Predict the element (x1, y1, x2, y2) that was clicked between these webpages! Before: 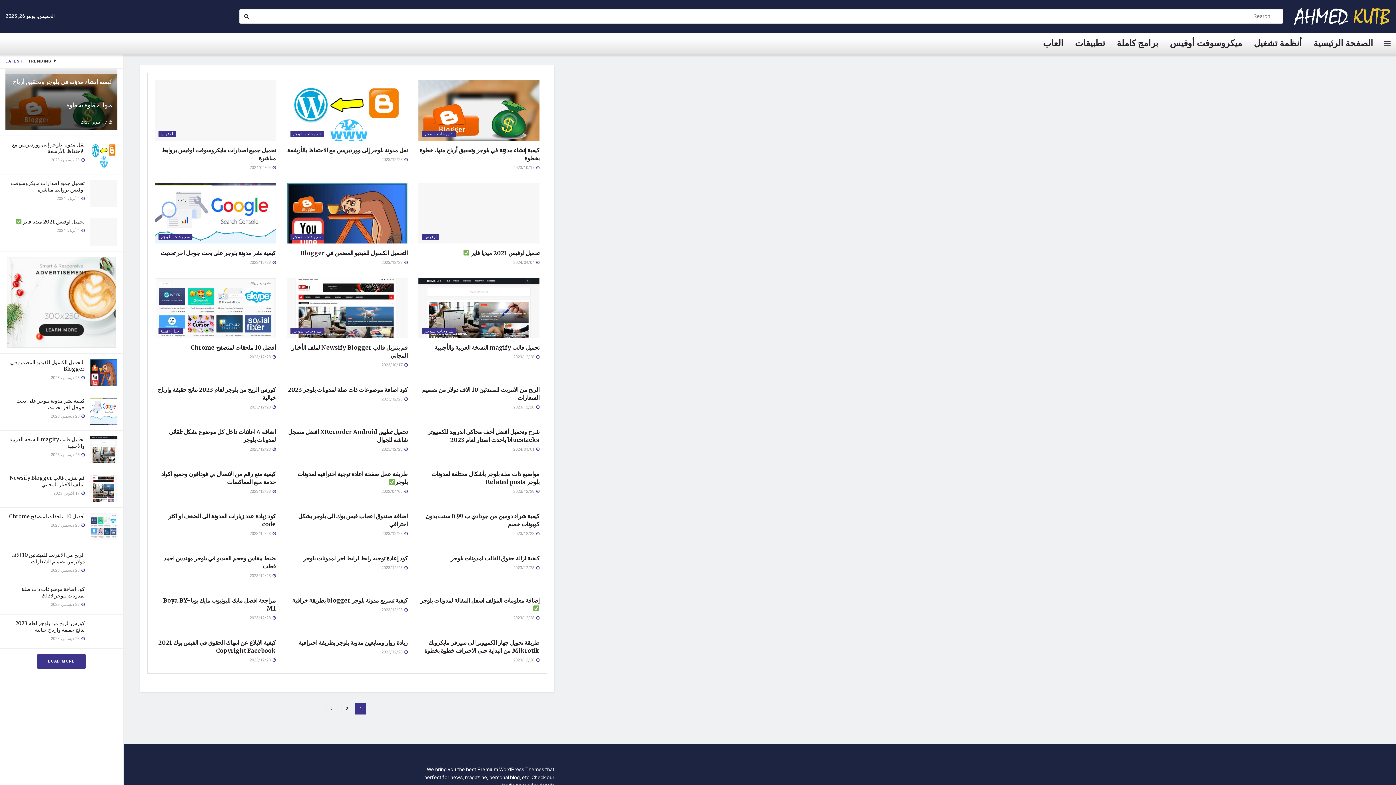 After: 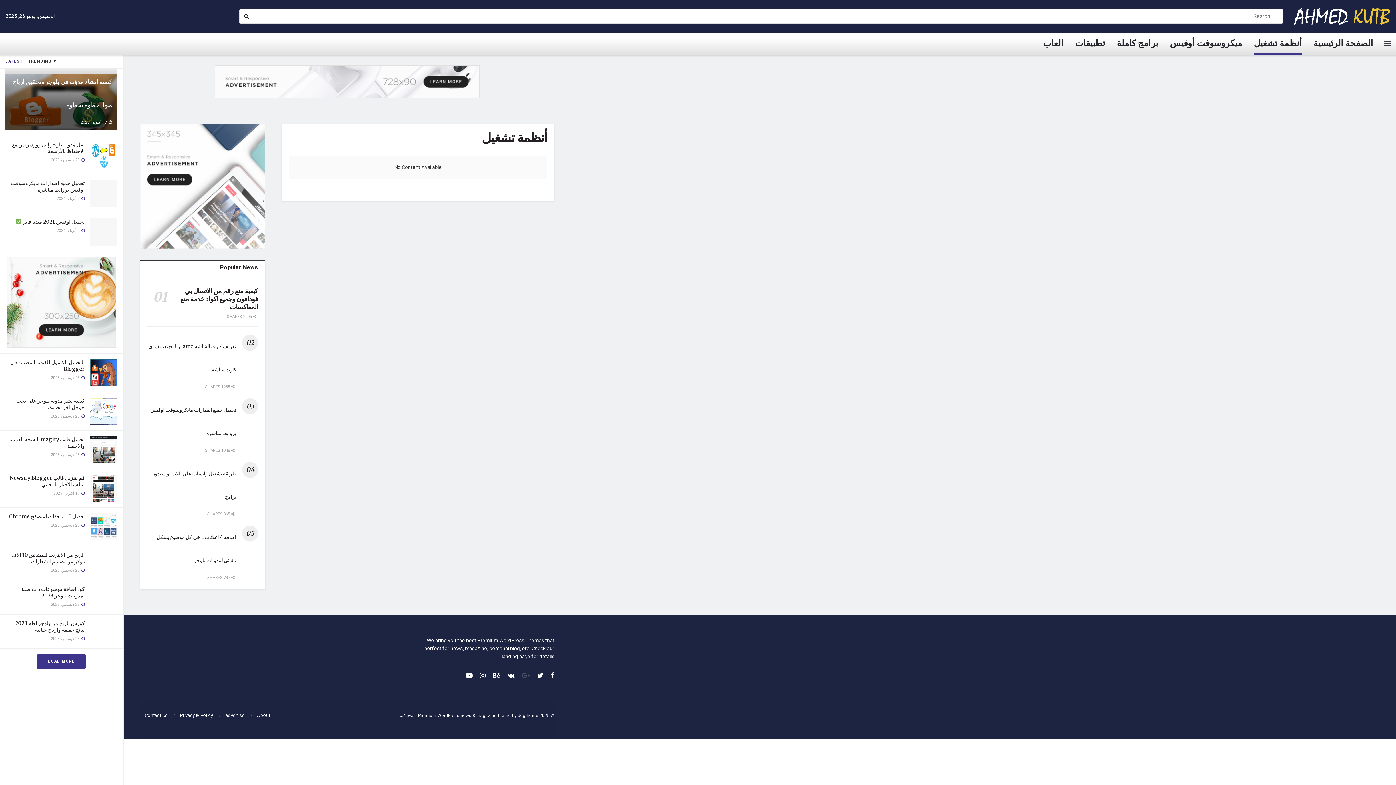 Action: label: أنظمة تشغيل bbox: (1248, 32, 1308, 54)